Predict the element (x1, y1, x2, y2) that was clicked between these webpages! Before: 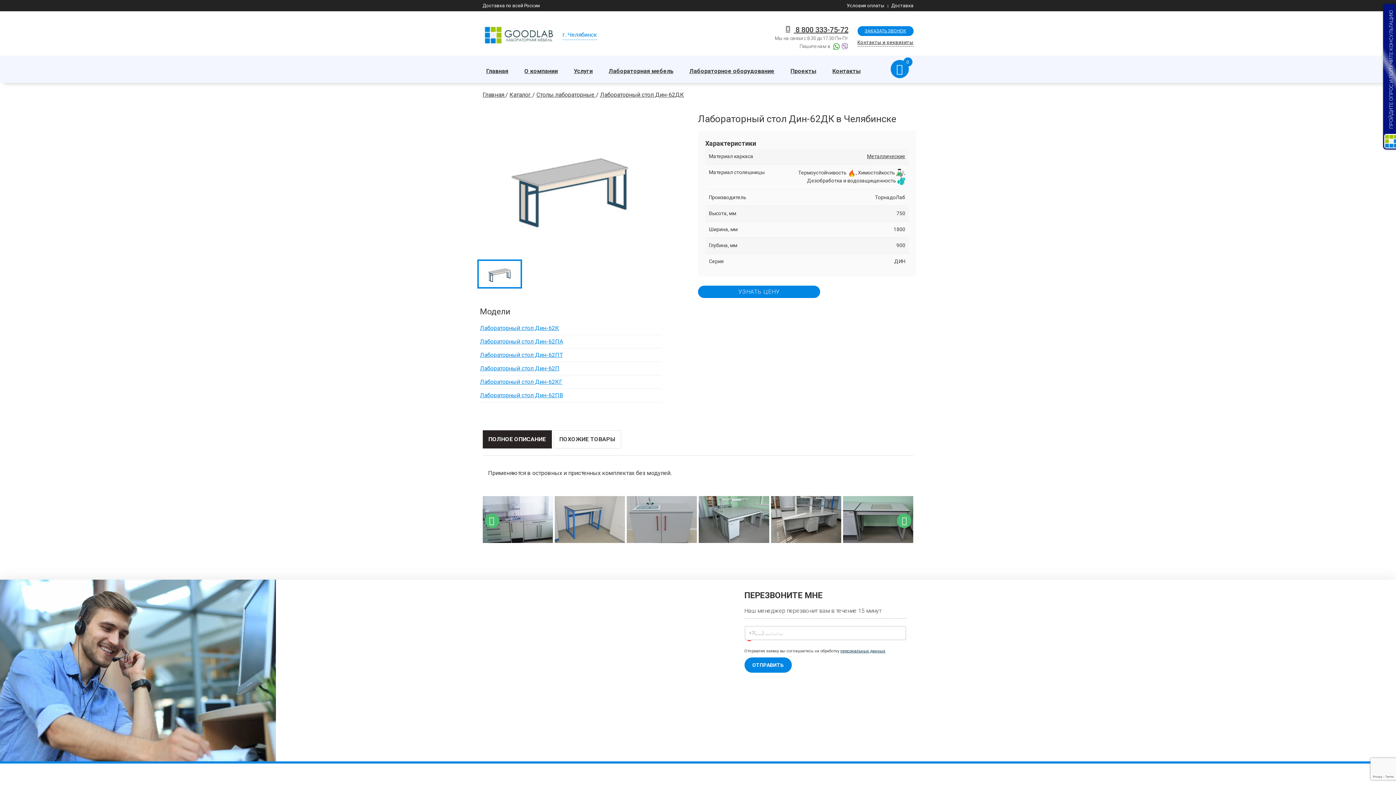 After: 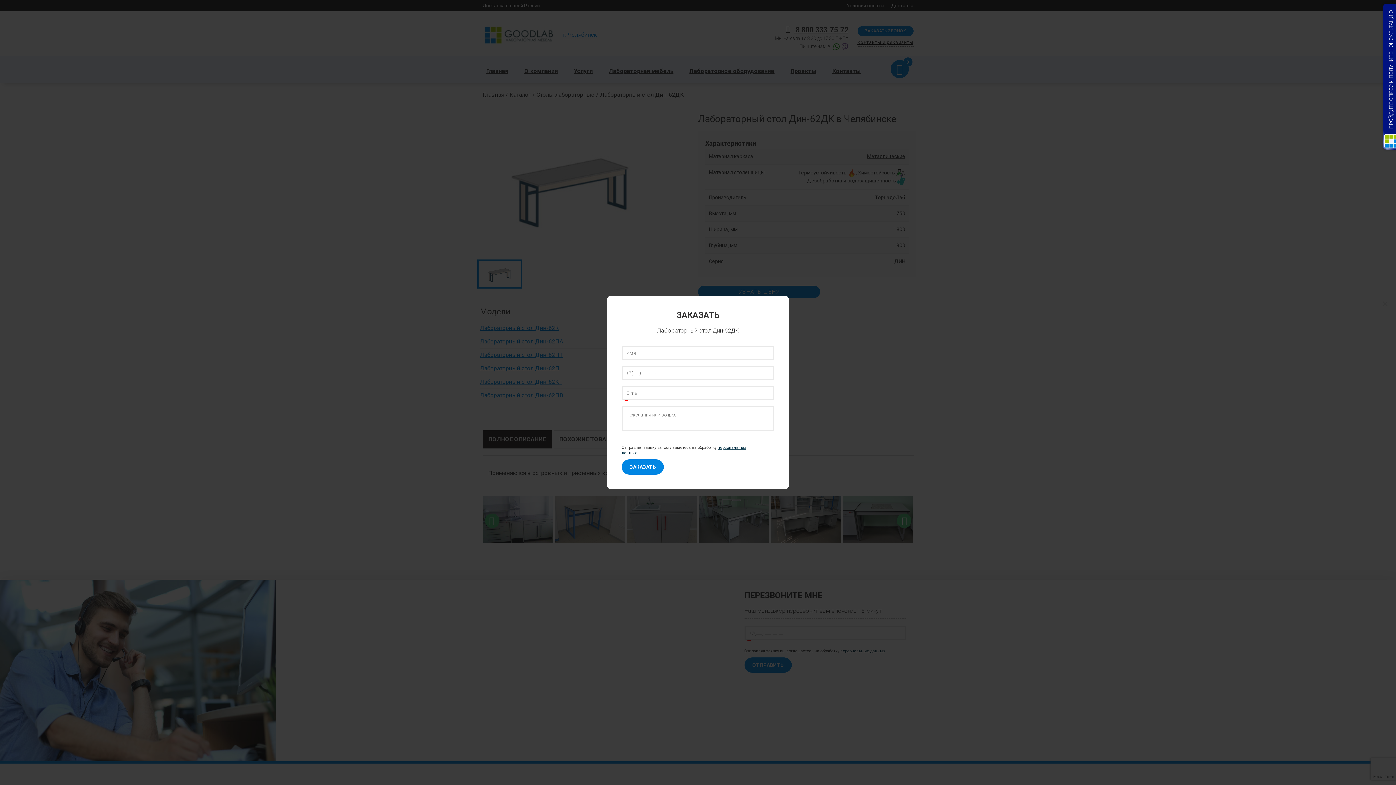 Action: label: УЗНАТЬ ЦЕНУ bbox: (698, 285, 820, 298)